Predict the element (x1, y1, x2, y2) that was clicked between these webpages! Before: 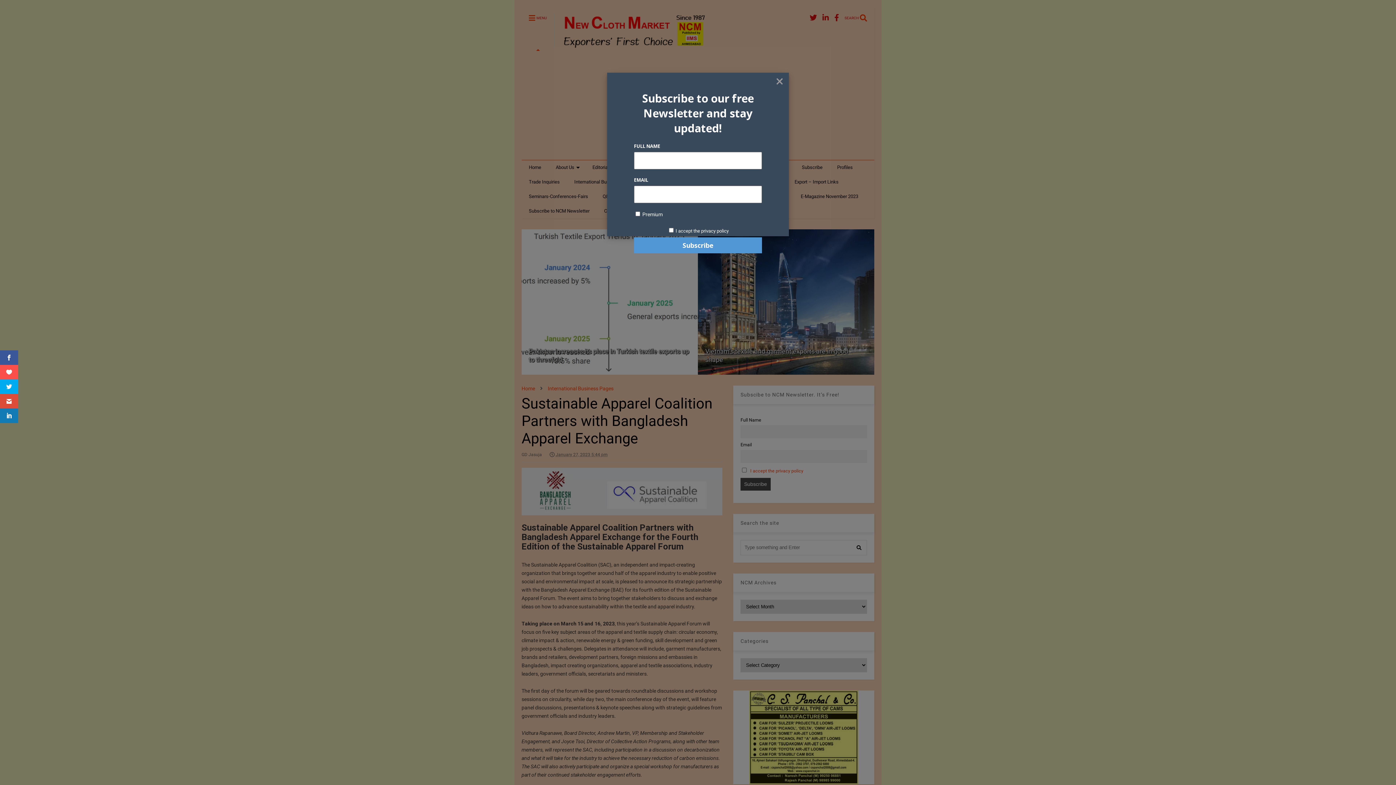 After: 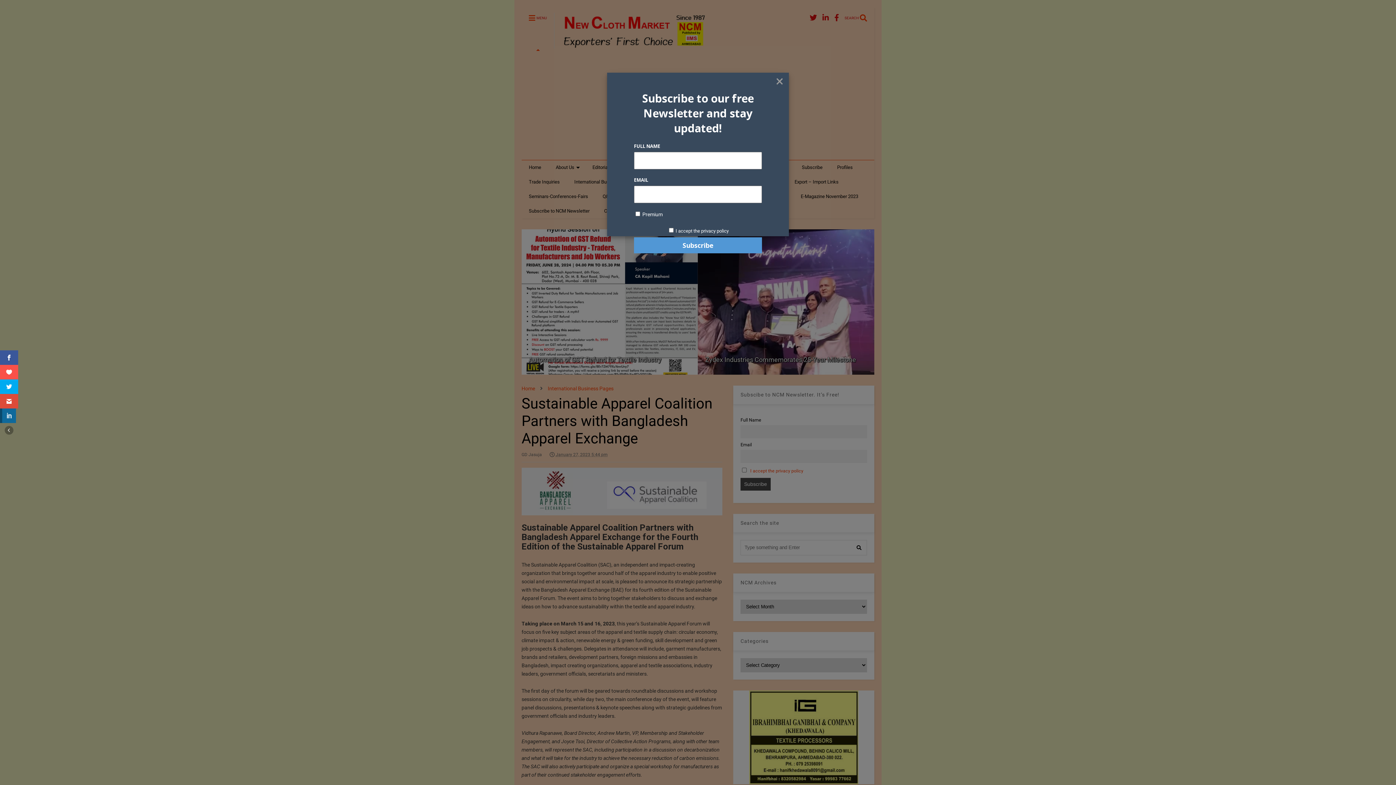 Action: bbox: (0, 408, 18, 423)